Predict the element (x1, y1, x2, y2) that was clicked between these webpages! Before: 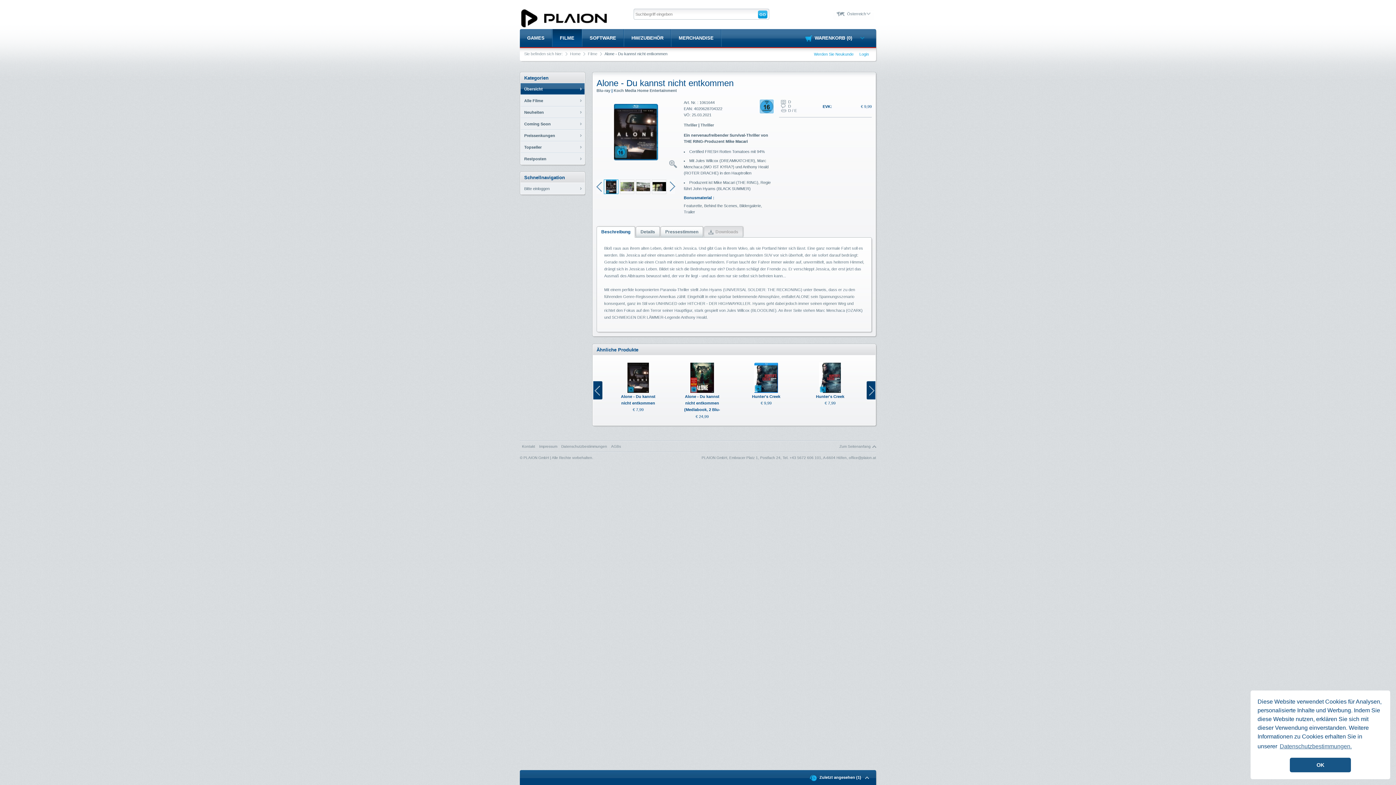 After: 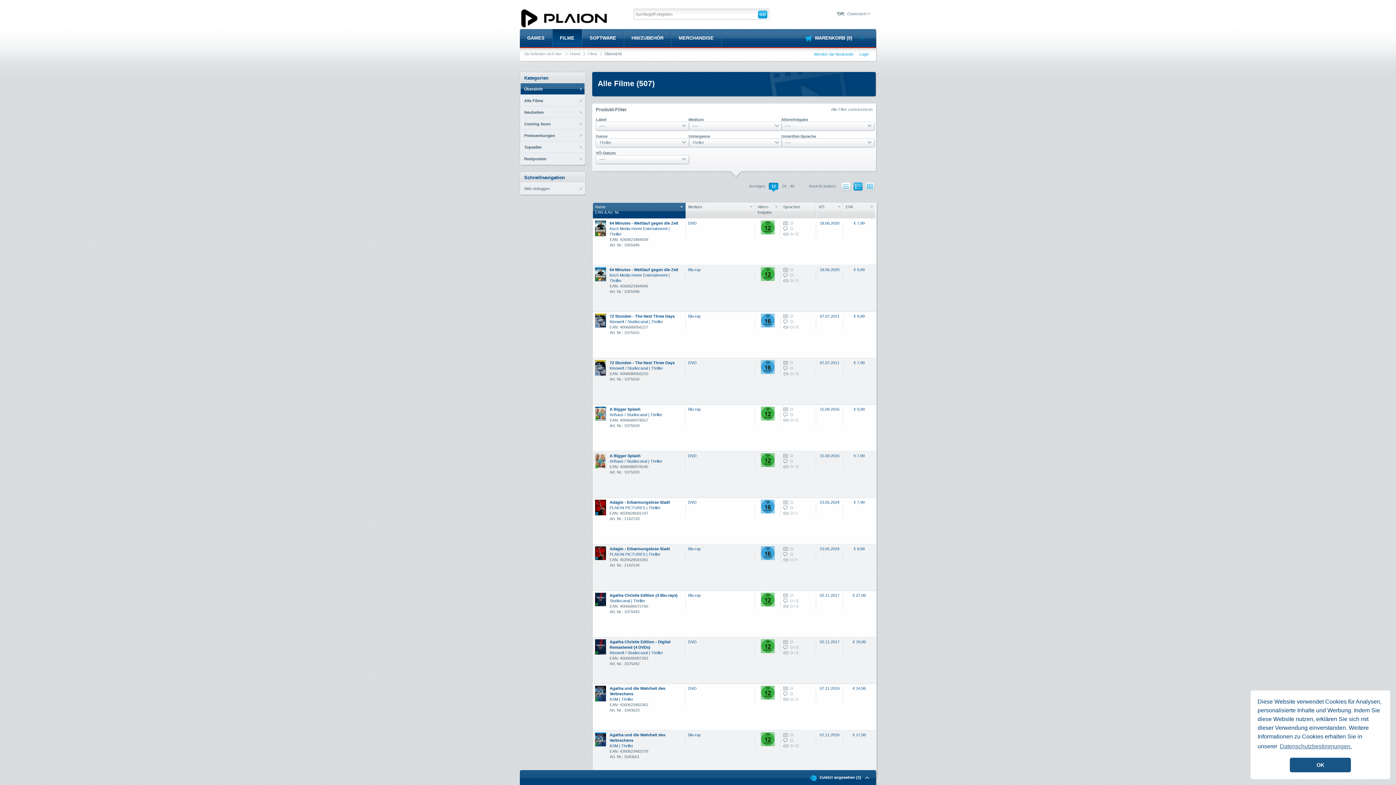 Action: label: Thriller bbox: (700, 122, 714, 127)